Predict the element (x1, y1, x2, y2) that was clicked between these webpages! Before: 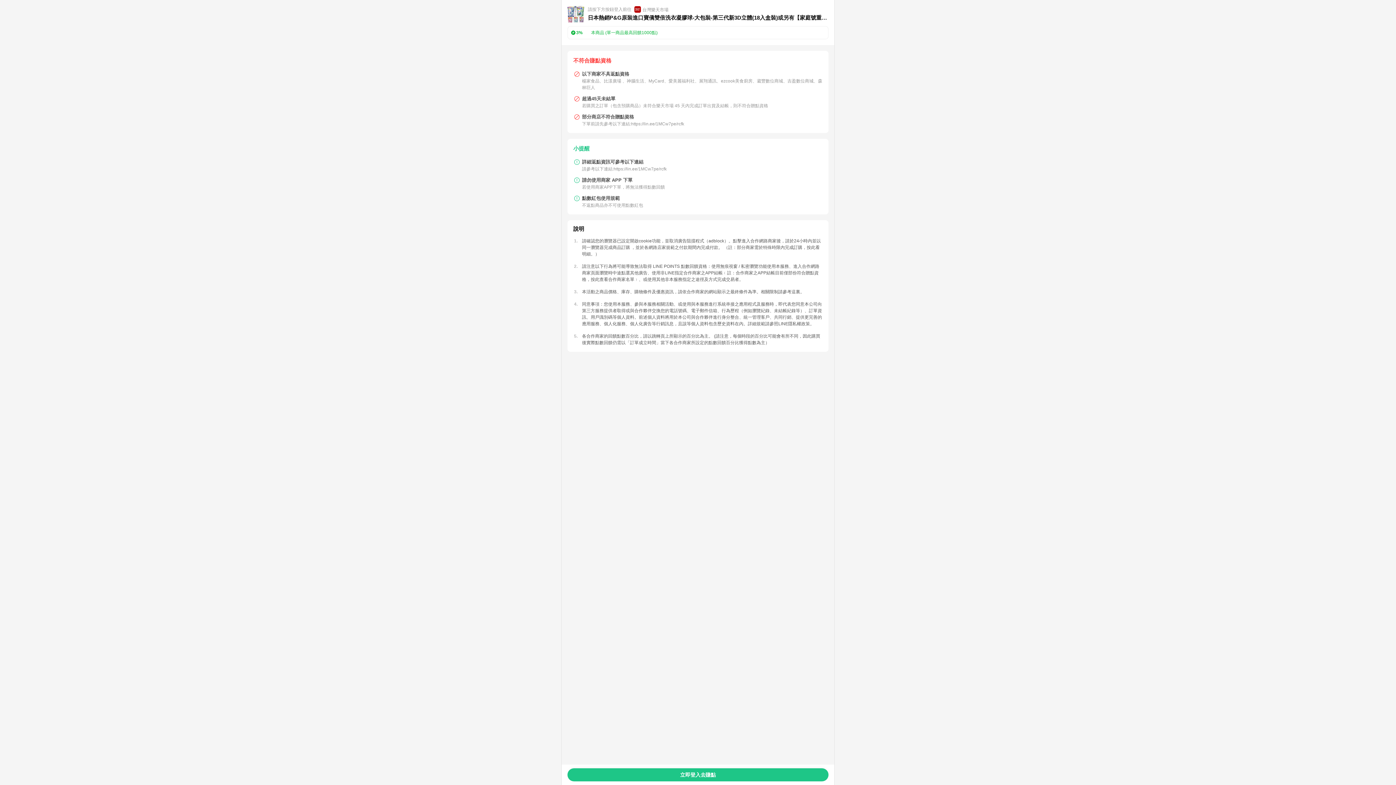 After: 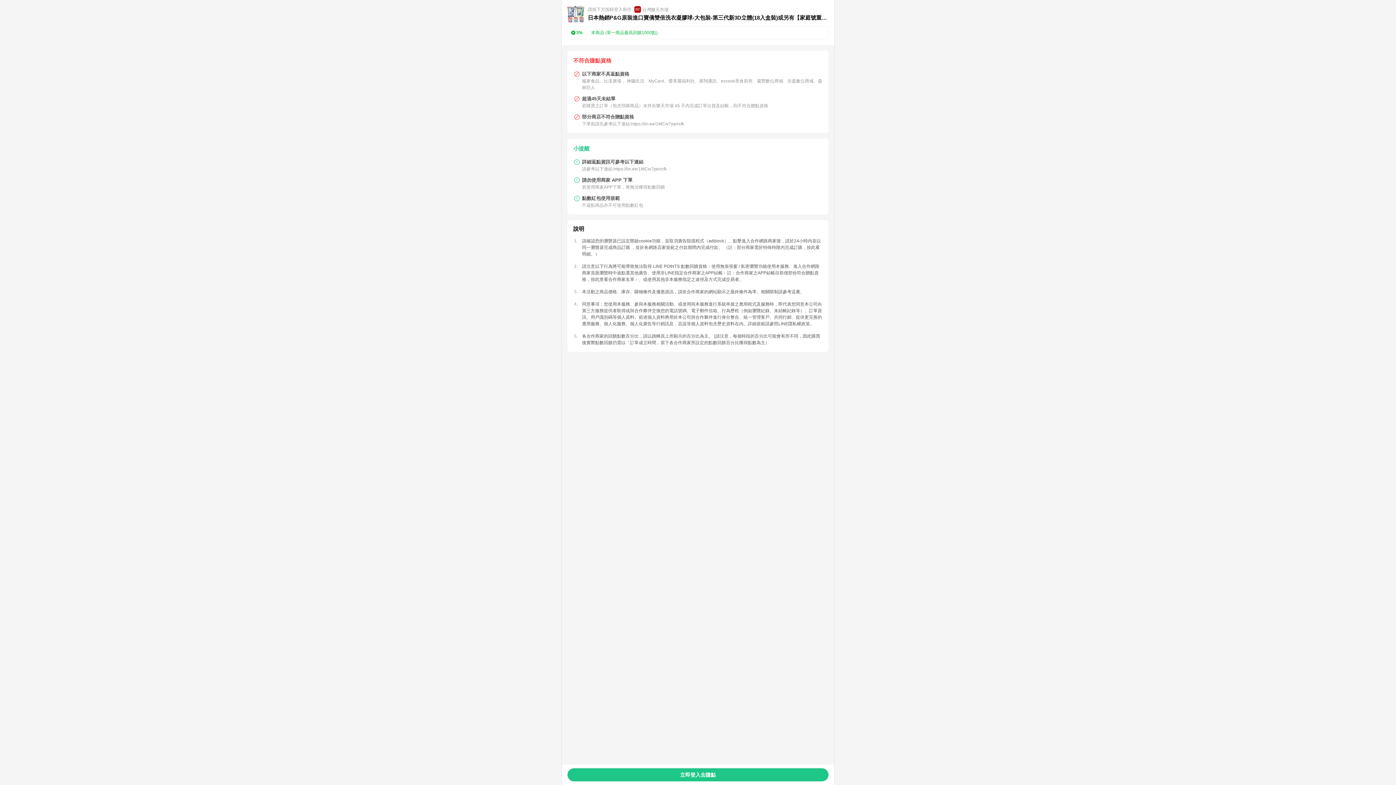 Action: label: 這裏 bbox: (791, 289, 800, 294)